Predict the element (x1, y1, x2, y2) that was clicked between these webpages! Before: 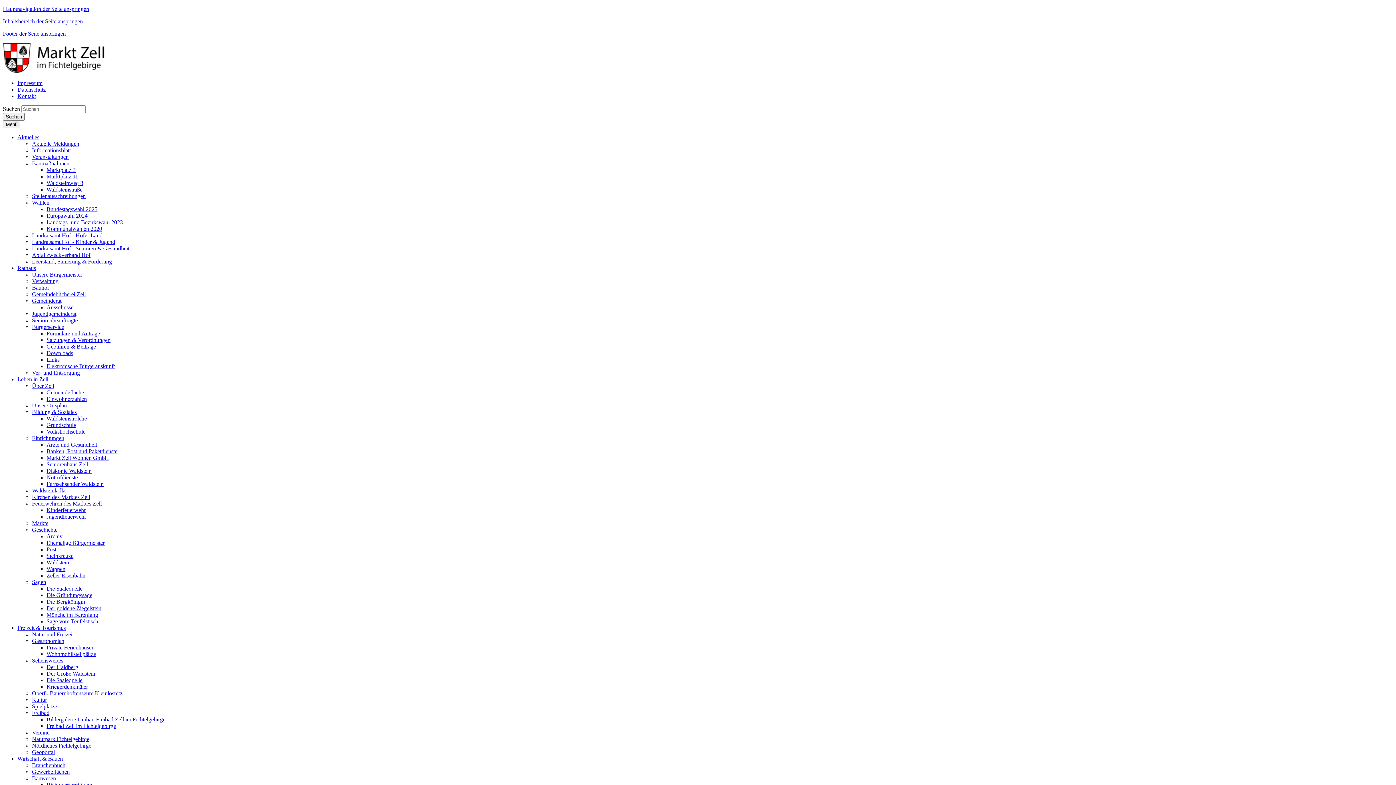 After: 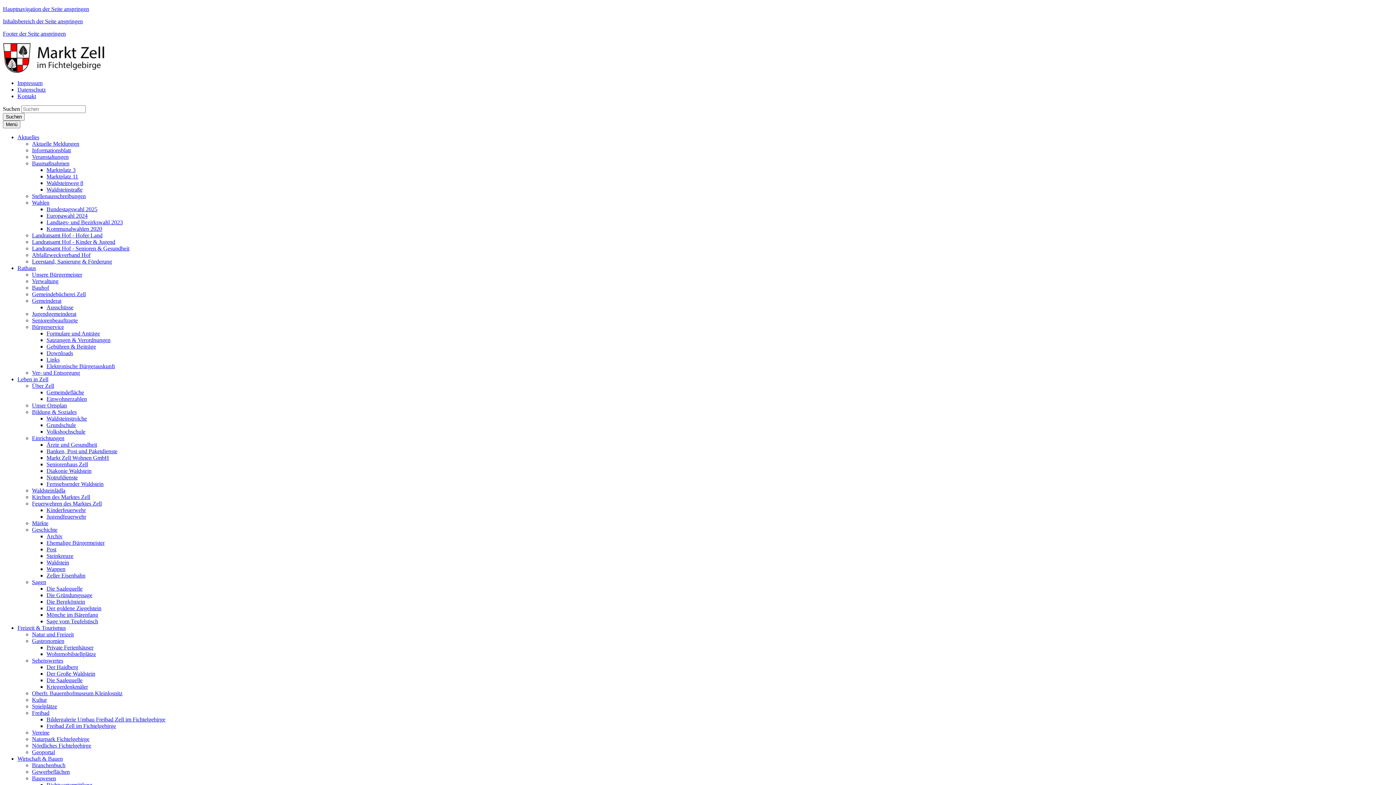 Action: label: Bauhof bbox: (32, 284, 49, 290)